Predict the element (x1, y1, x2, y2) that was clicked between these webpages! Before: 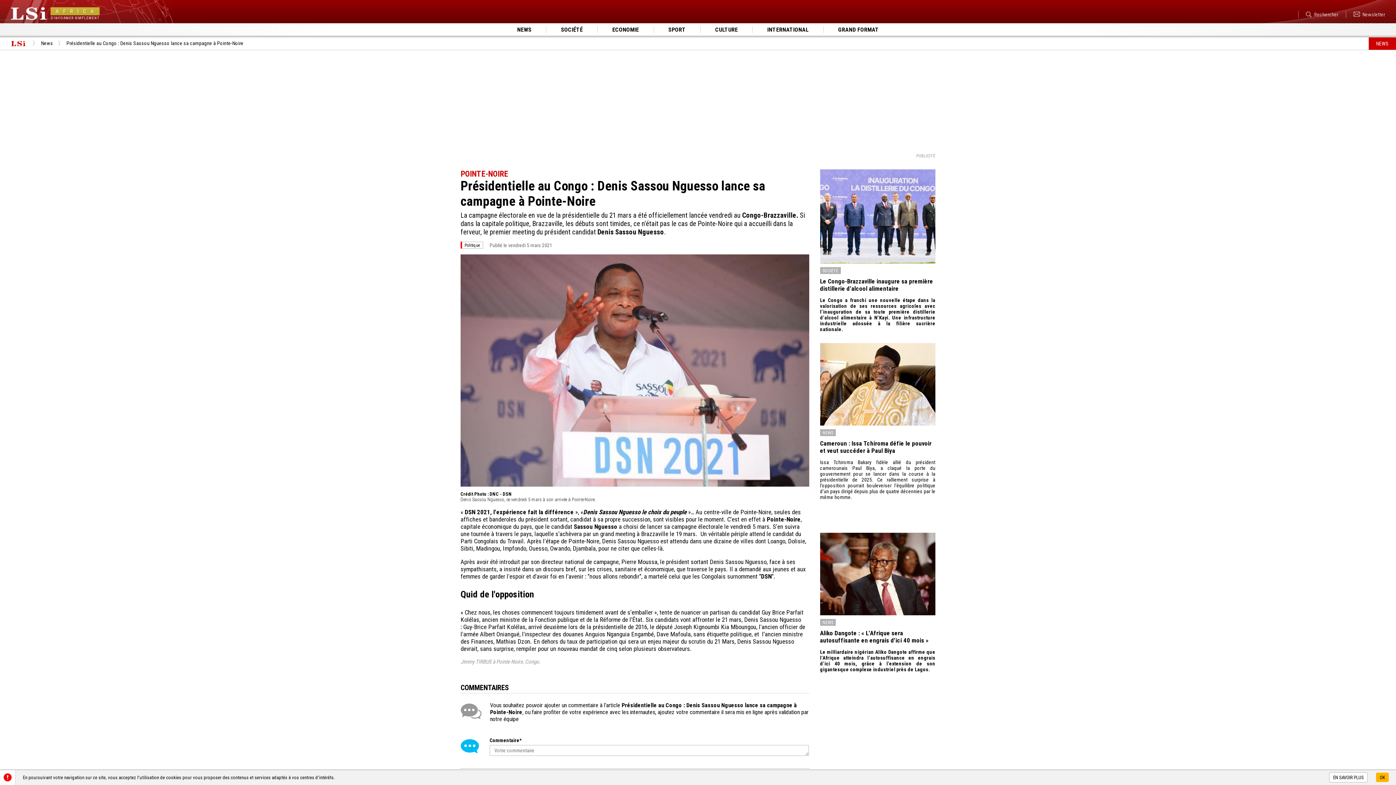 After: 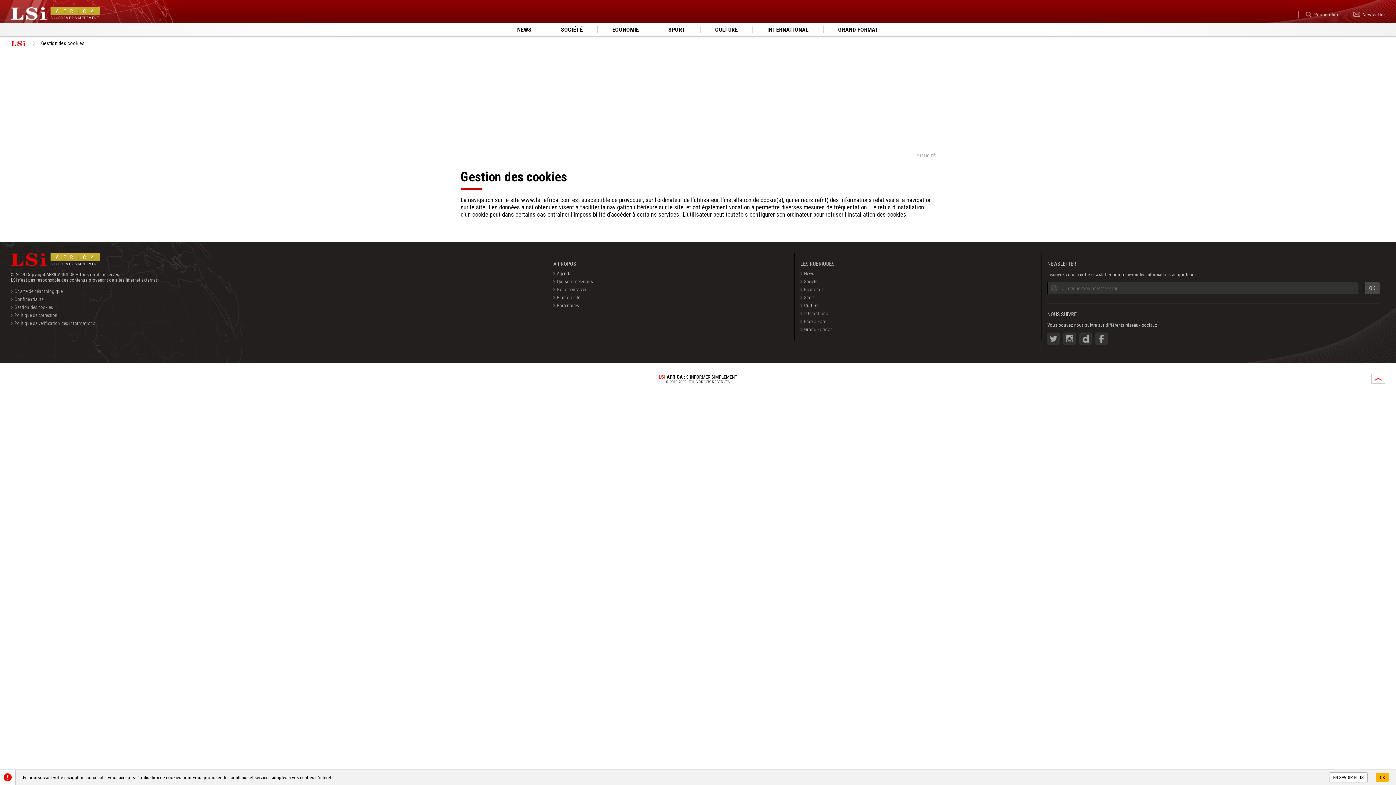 Action: label: EN SAVOIR PLUS bbox: (1329, 772, 1368, 782)